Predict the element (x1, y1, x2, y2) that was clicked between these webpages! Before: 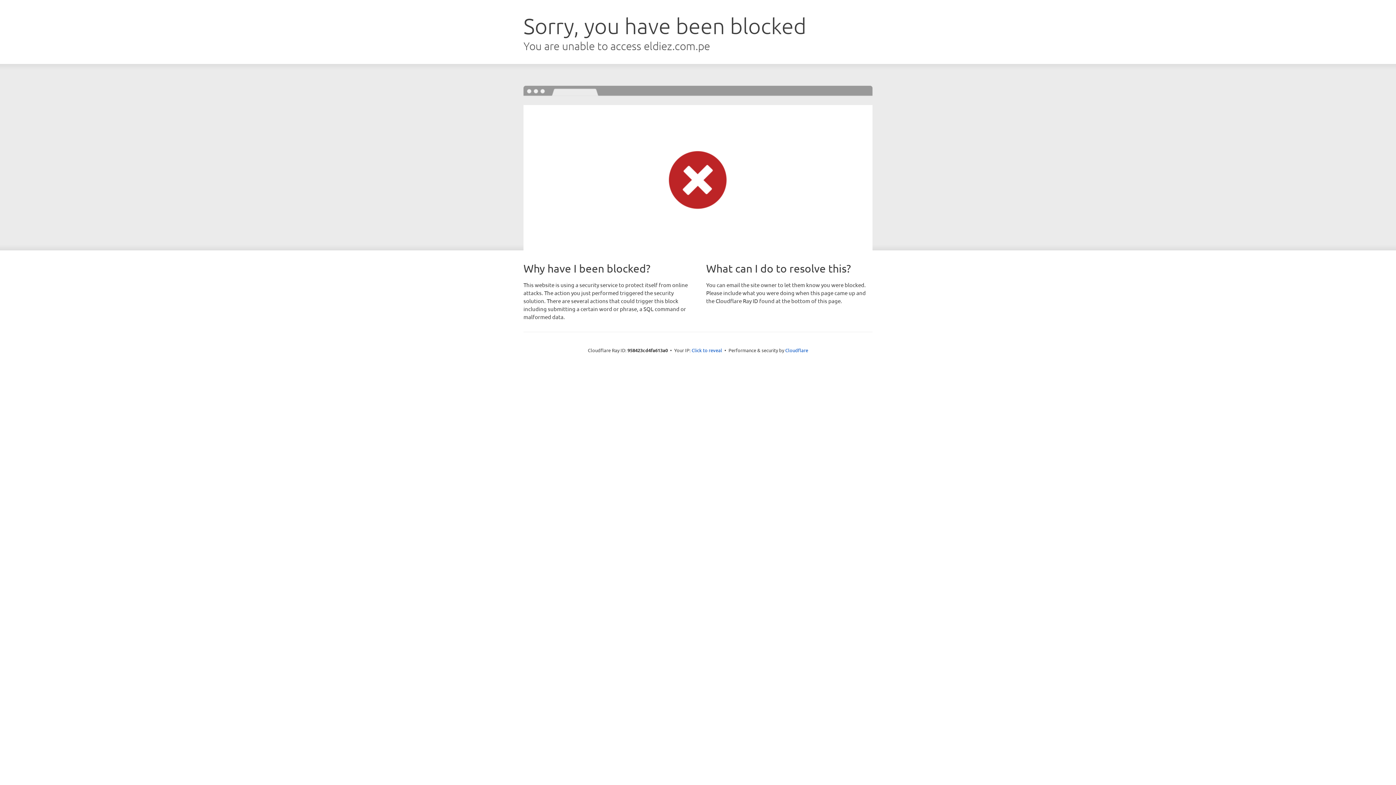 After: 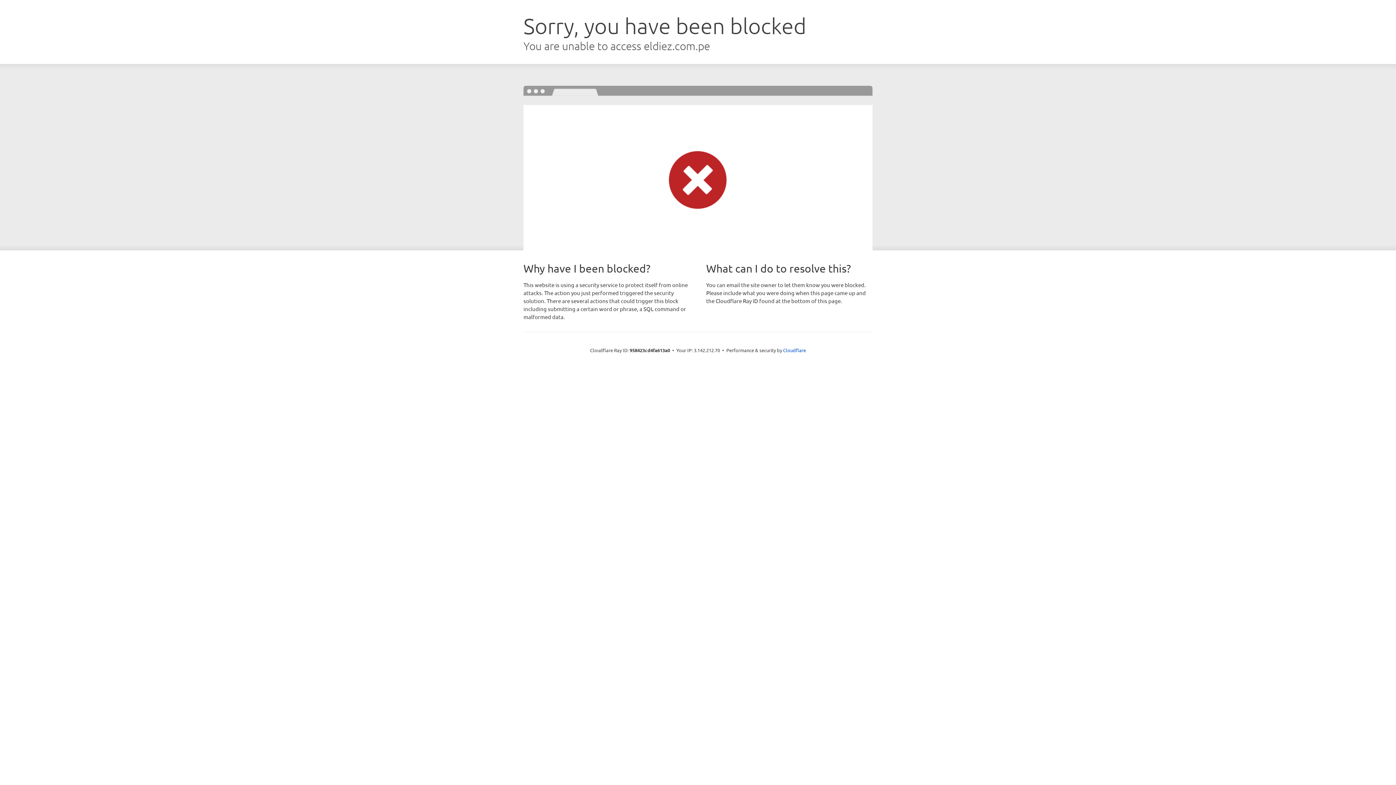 Action: label: Click to reveal bbox: (691, 346, 722, 353)